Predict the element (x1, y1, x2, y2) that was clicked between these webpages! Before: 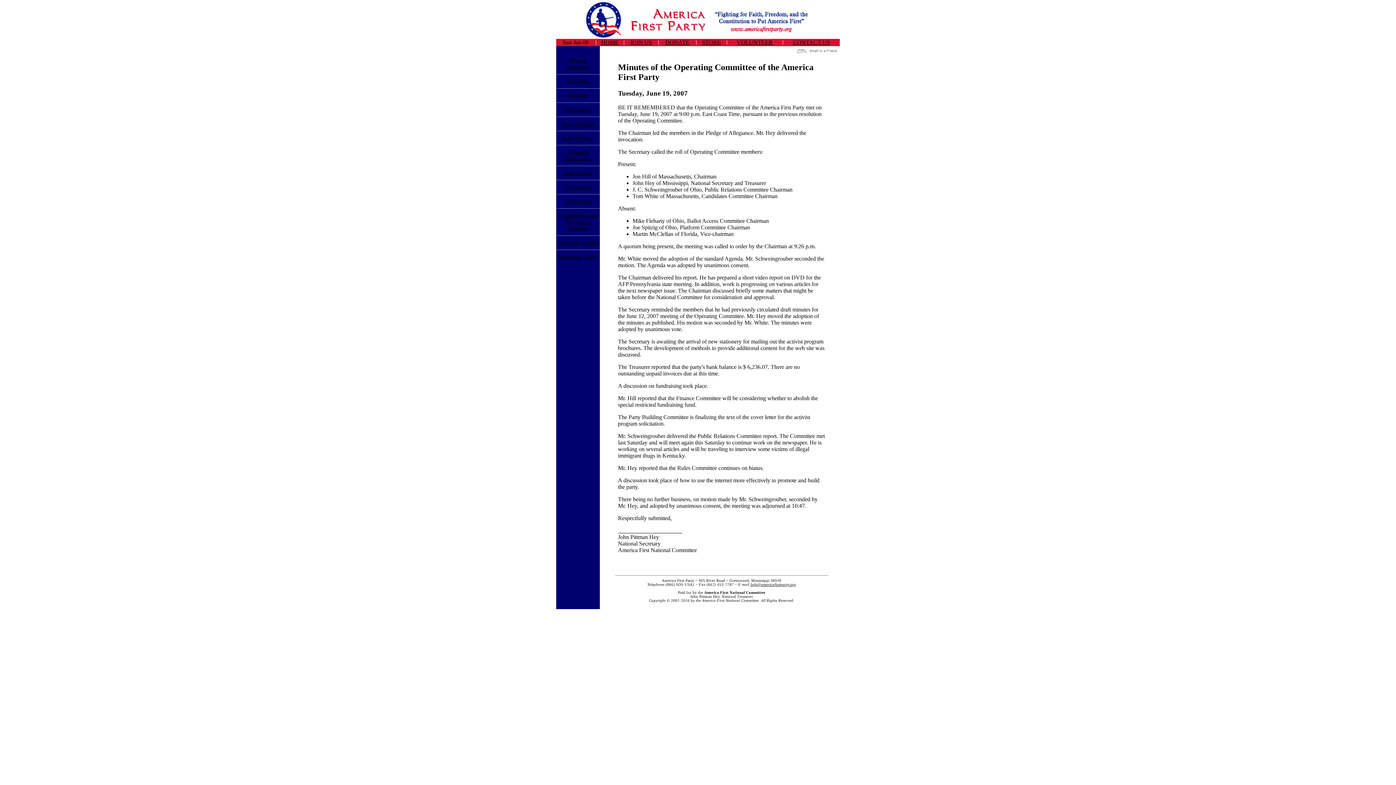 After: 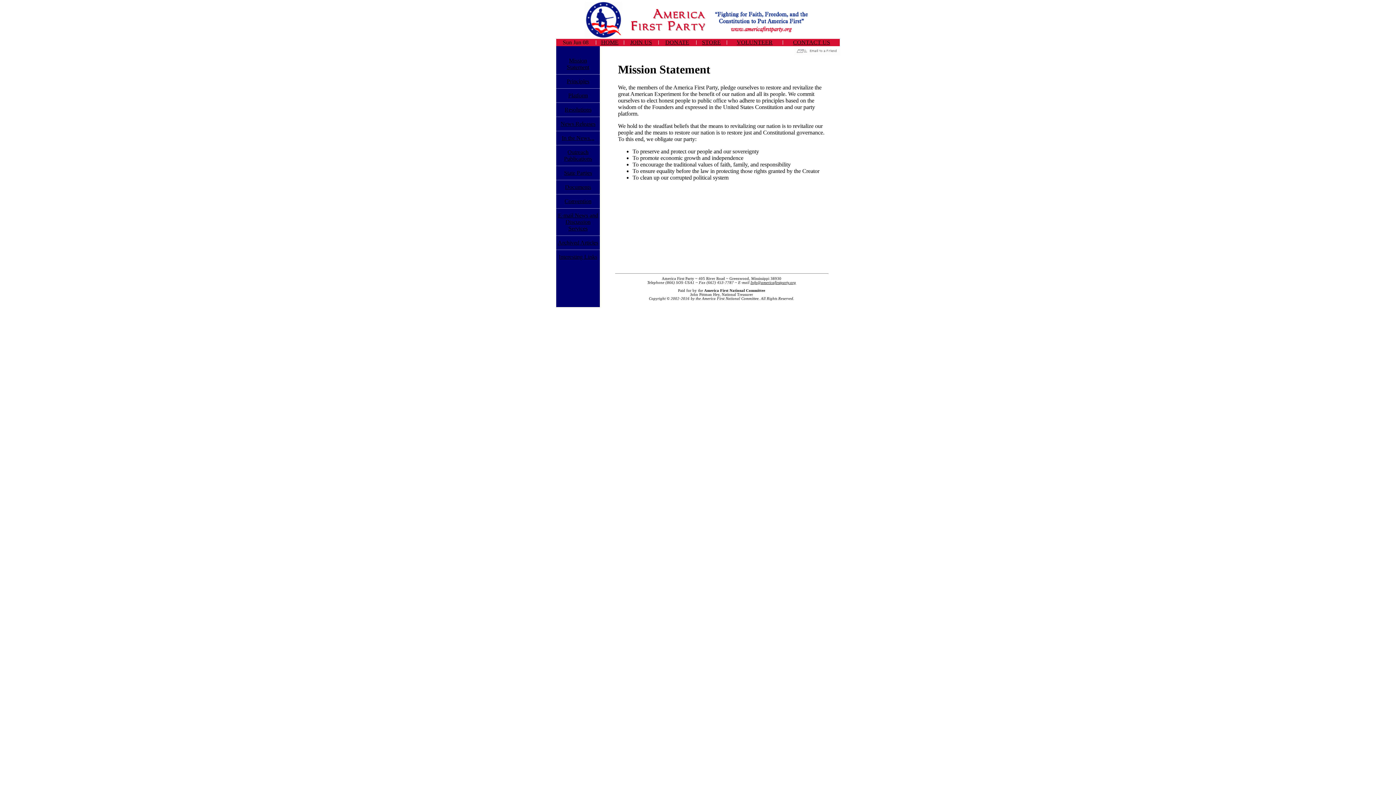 Action: bbox: (566, 57, 589, 70) label: Mission
Statement